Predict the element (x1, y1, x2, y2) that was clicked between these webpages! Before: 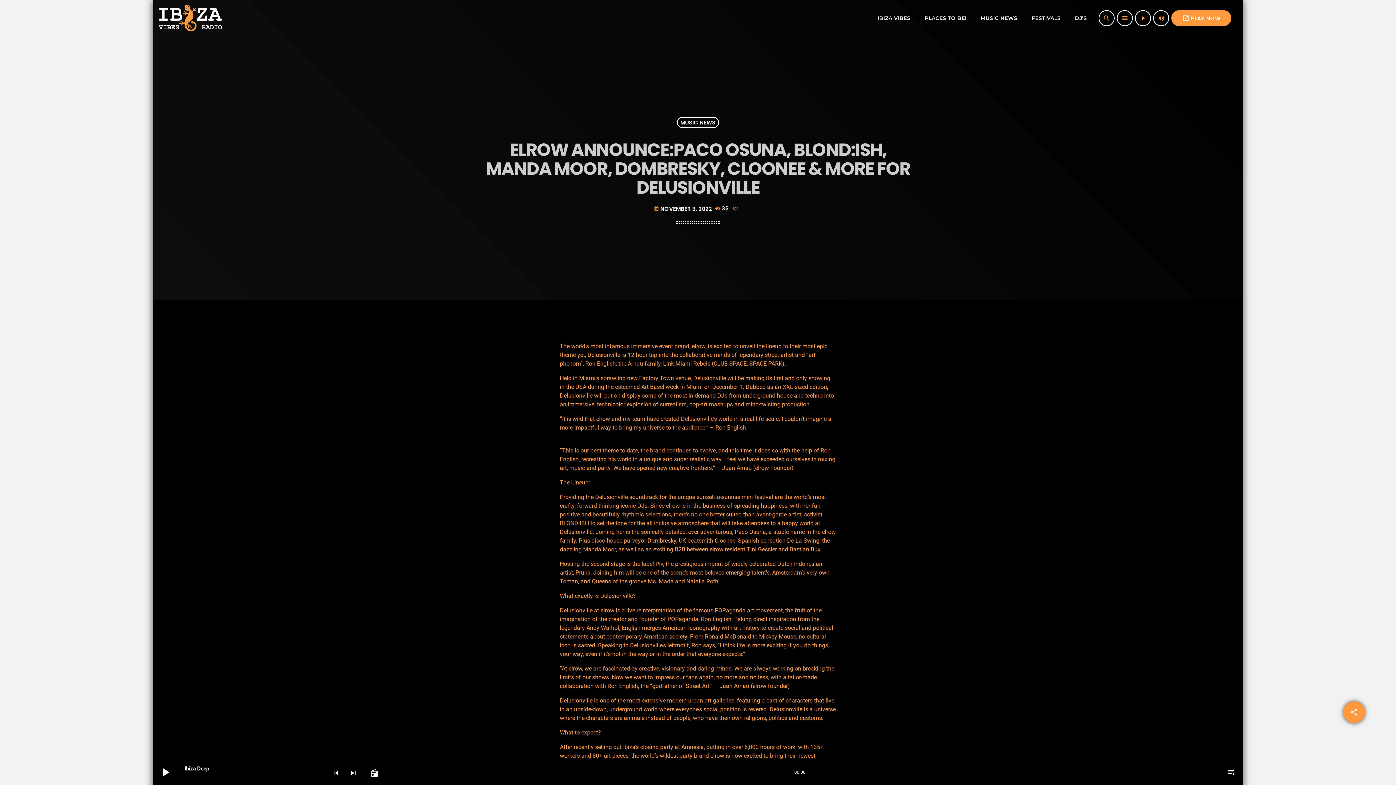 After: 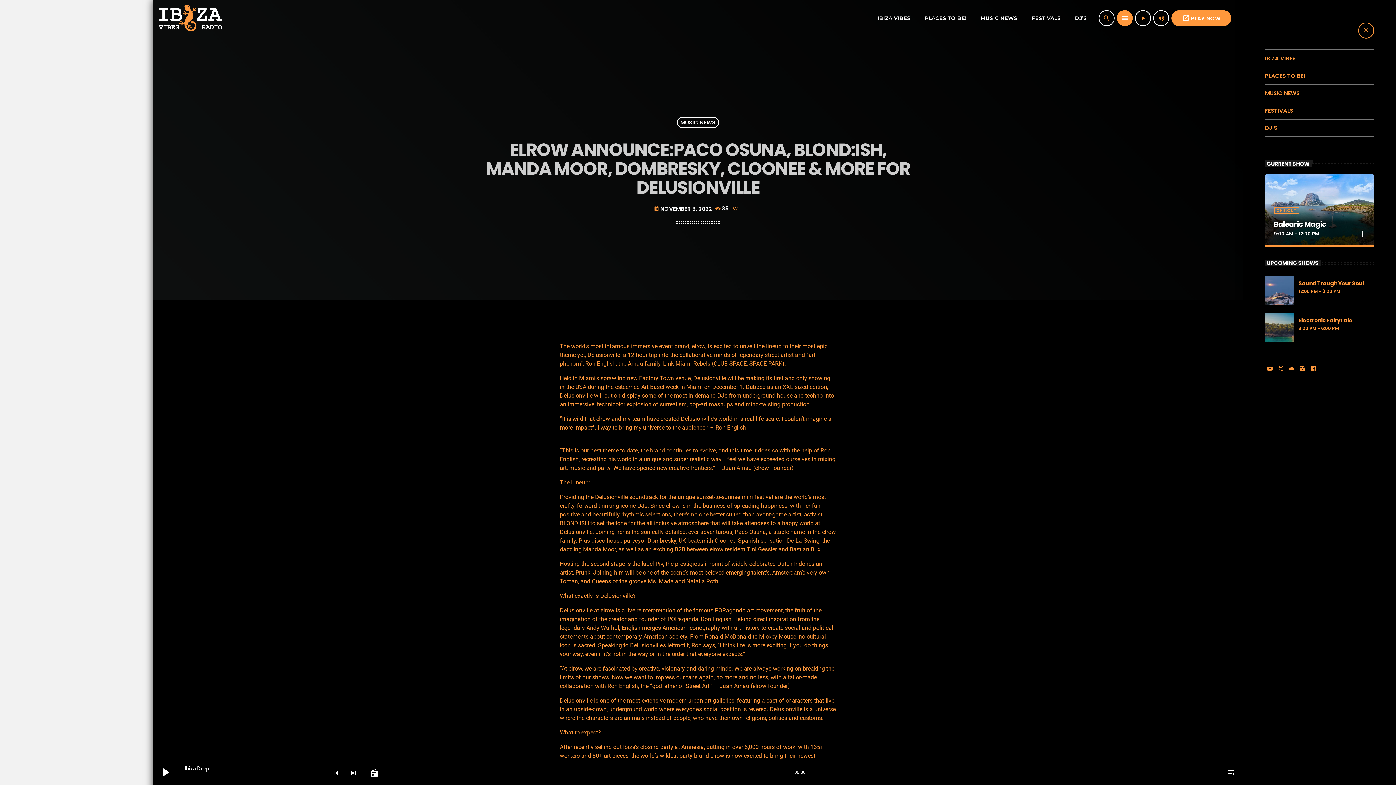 Action: label: menu bbox: (1117, 10, 1133, 26)